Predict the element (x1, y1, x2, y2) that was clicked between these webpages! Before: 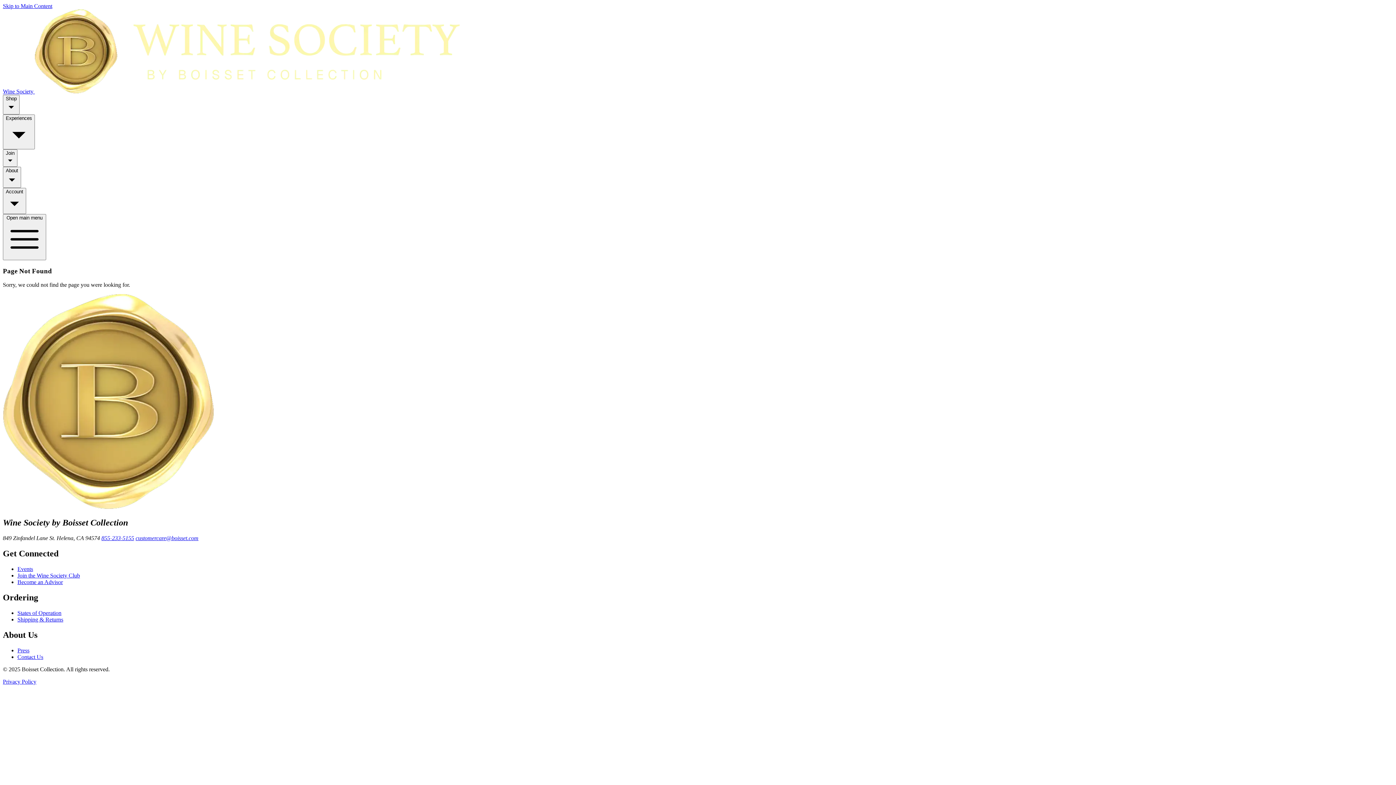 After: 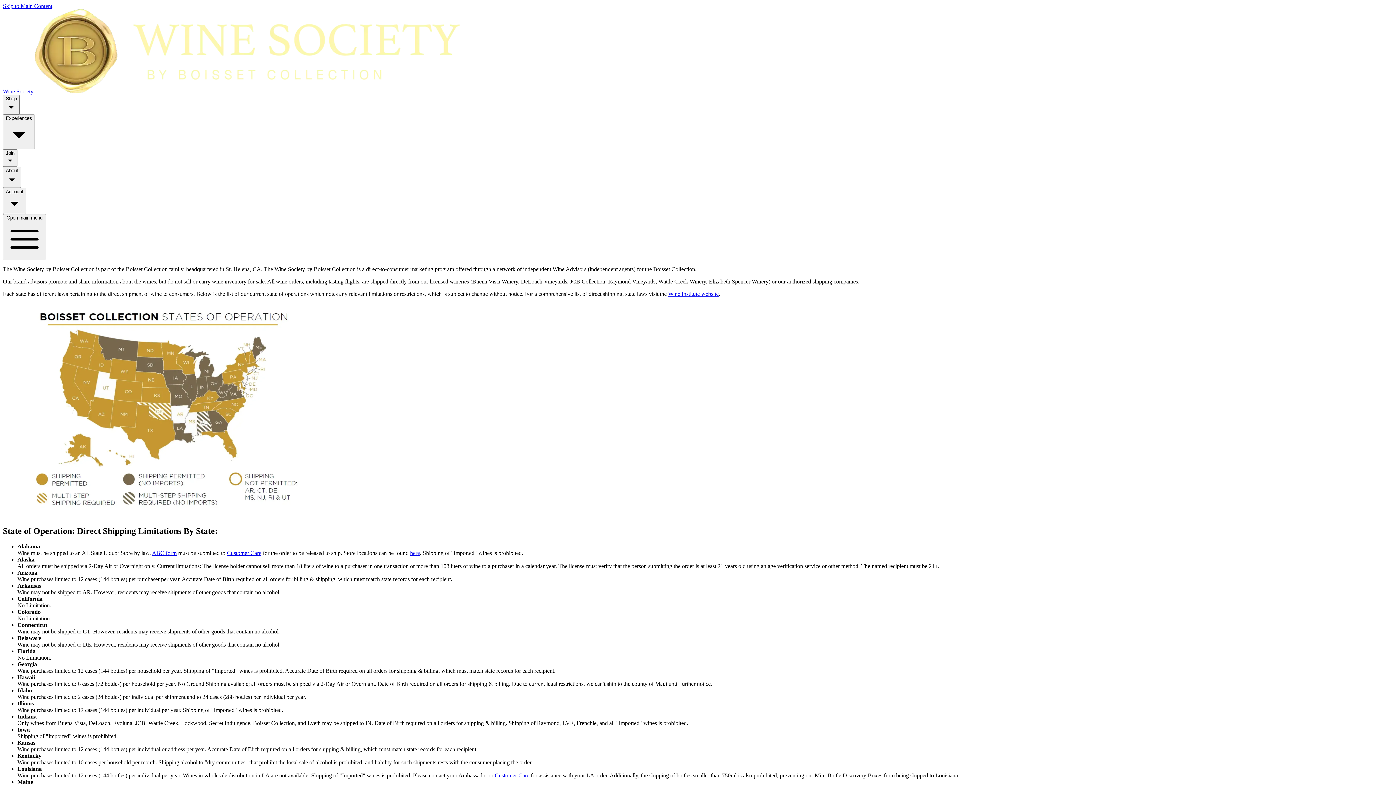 Action: bbox: (17, 610, 61, 616) label: States of Operation